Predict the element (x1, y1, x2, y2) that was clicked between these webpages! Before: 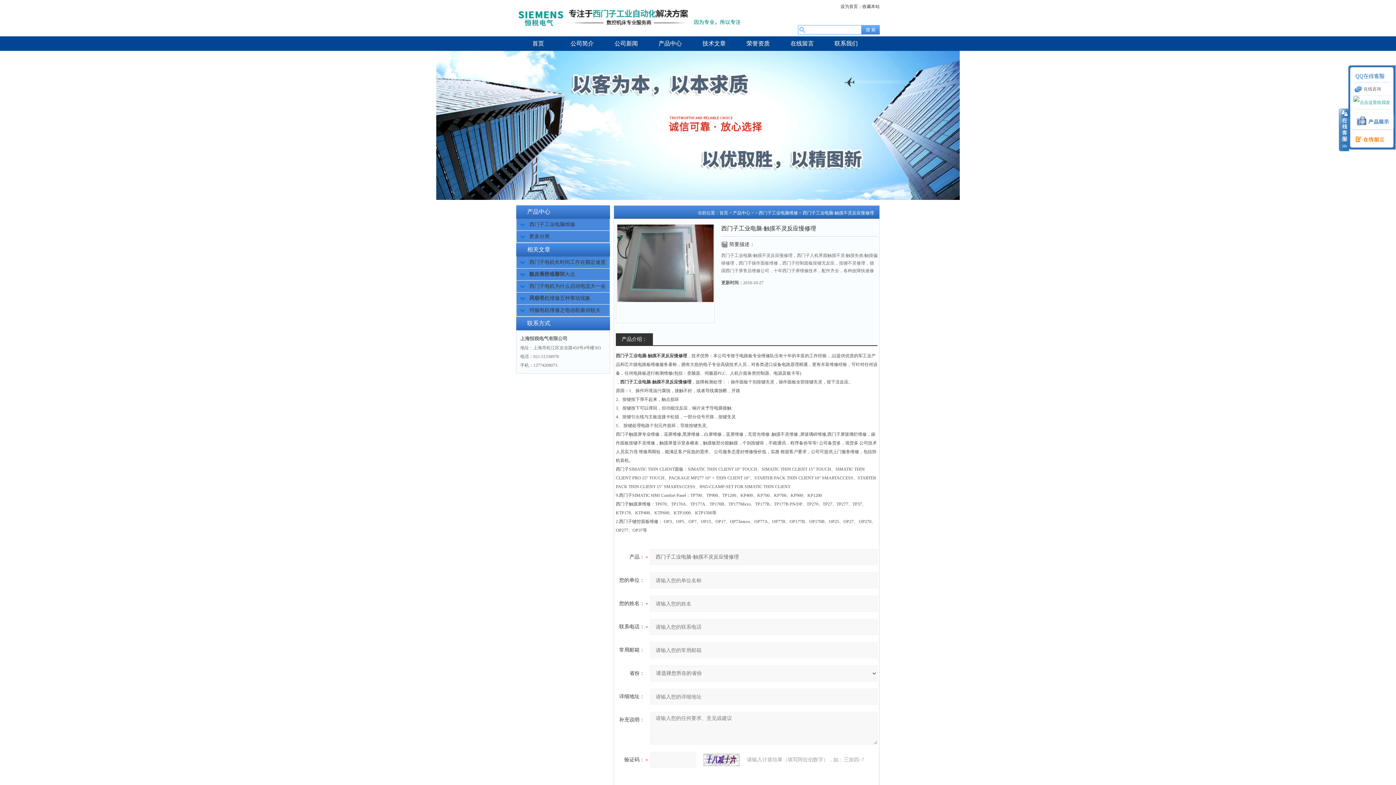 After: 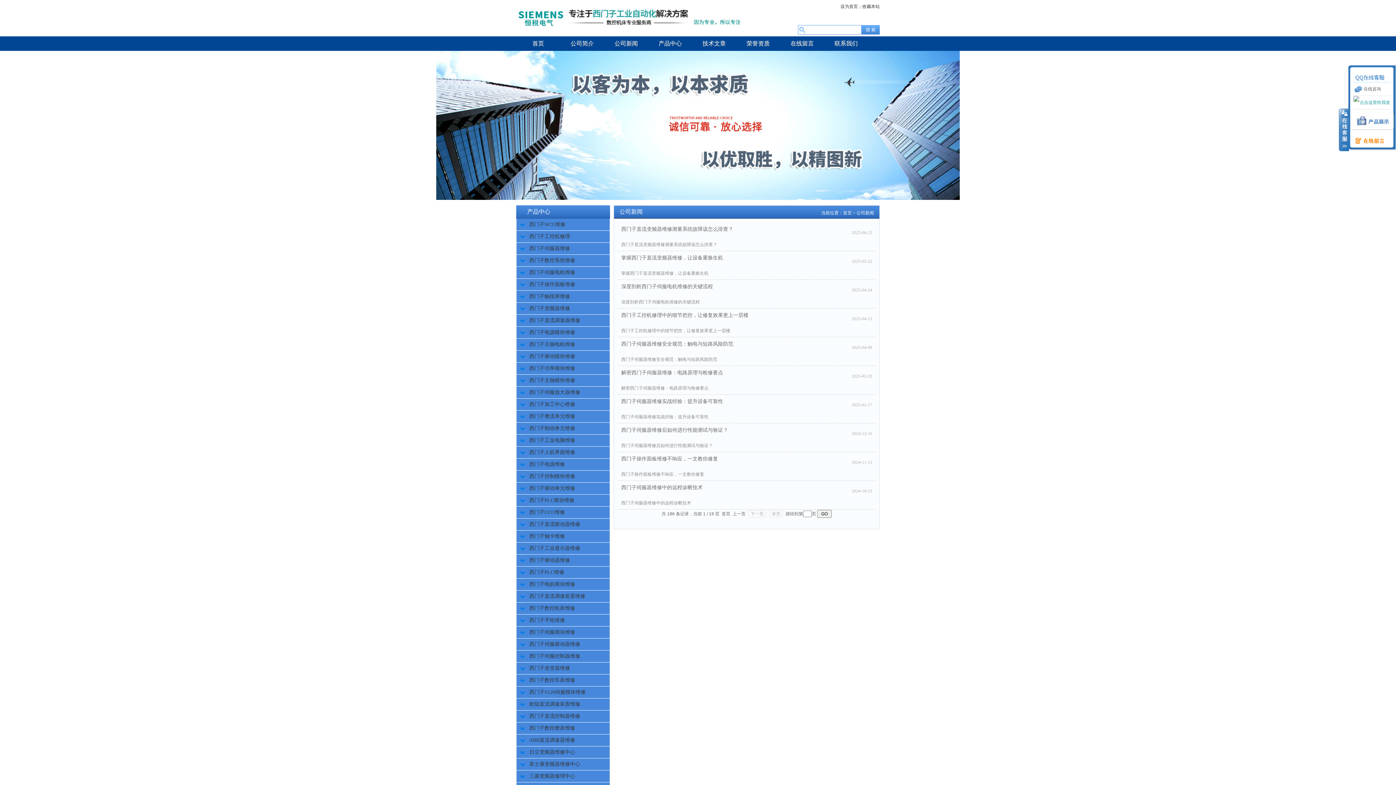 Action: label: 公司新闻 bbox: (604, 36, 648, 50)